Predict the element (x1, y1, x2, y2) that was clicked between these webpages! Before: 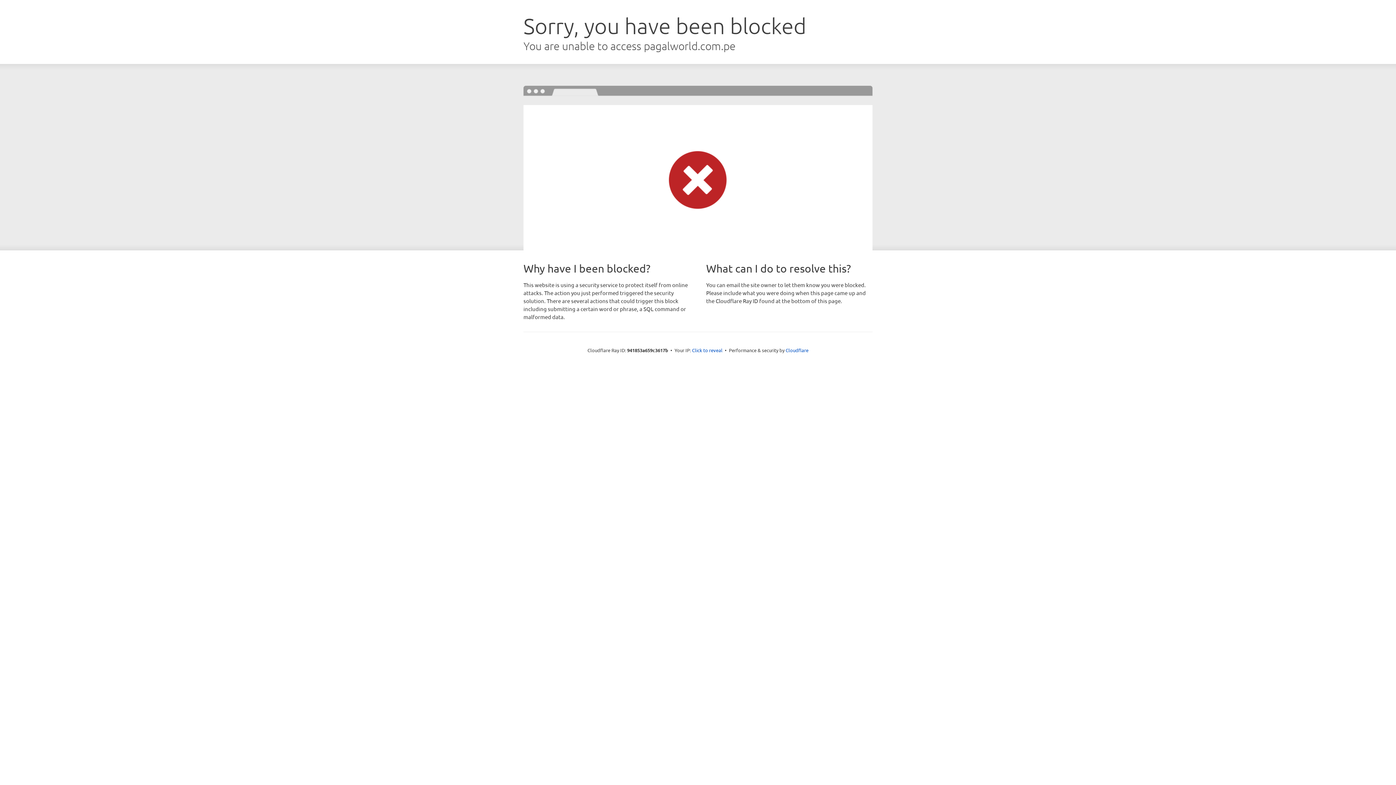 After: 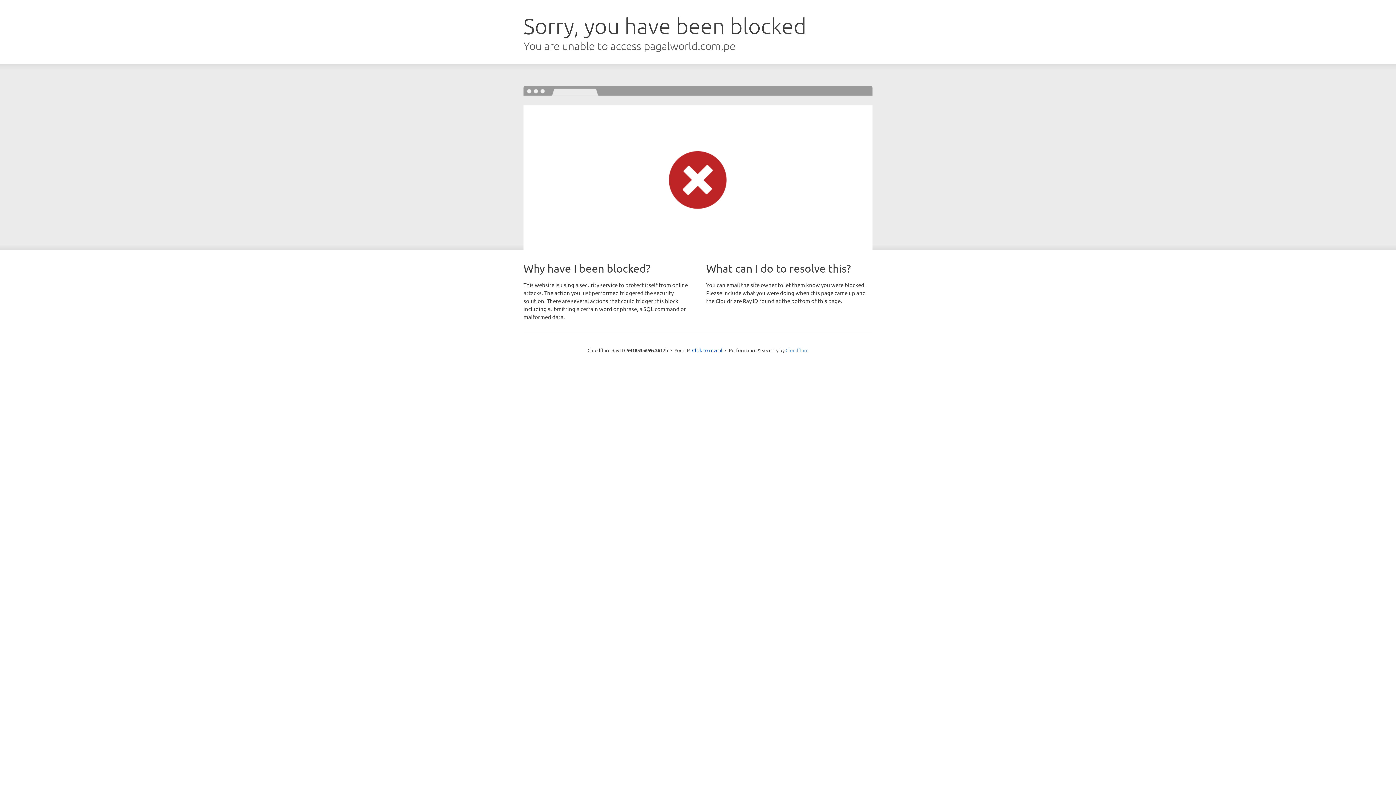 Action: label: Cloudflare bbox: (785, 347, 808, 353)